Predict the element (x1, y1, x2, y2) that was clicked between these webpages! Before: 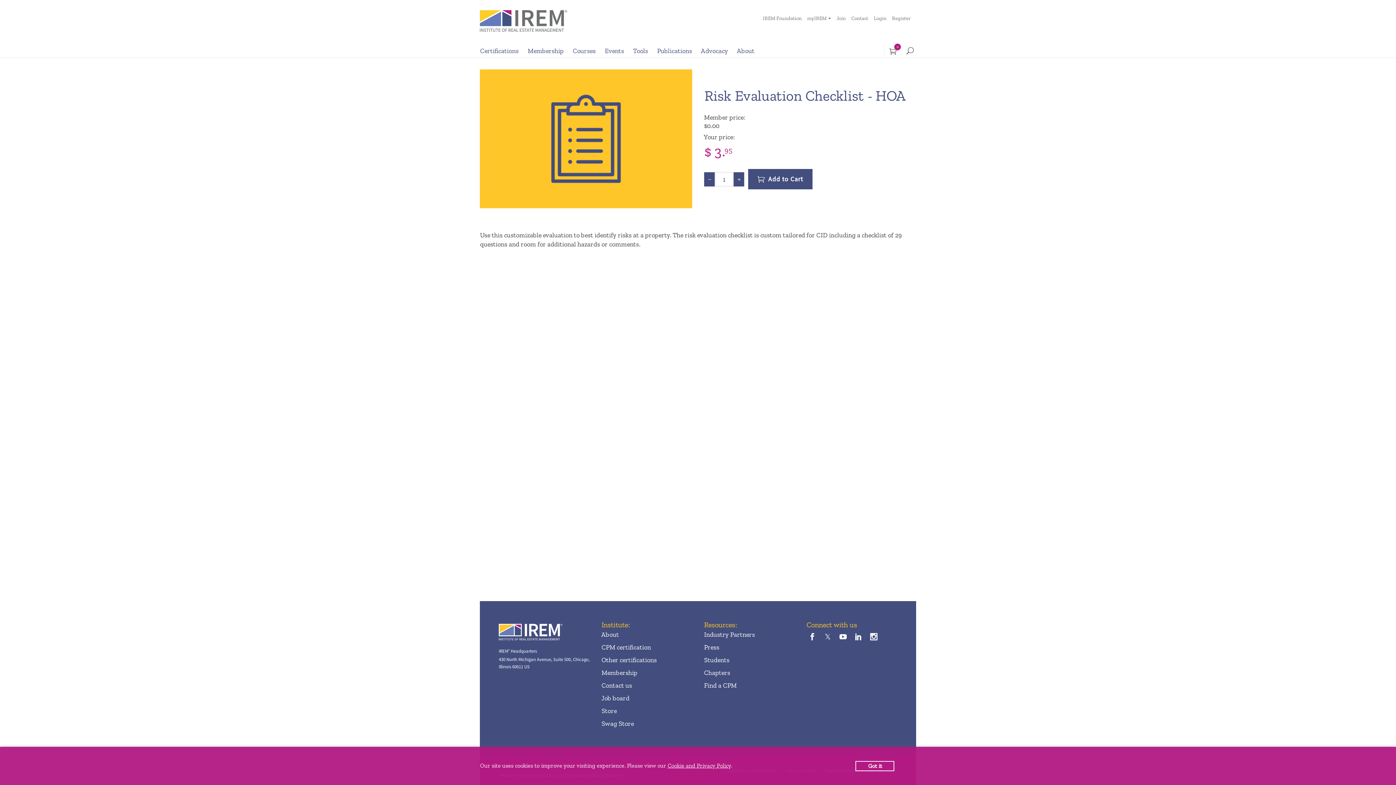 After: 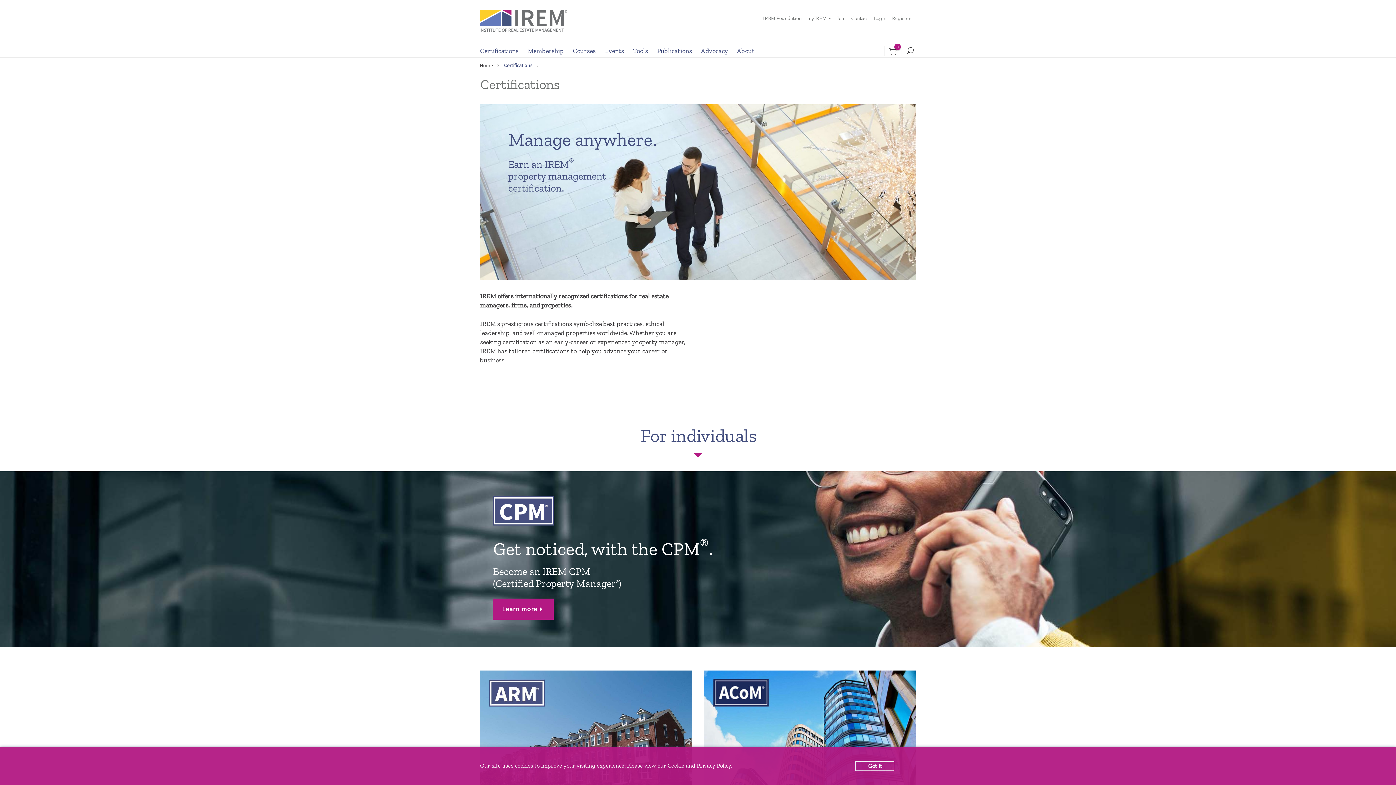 Action: label: Certifications bbox: (480, 44, 518, 57)